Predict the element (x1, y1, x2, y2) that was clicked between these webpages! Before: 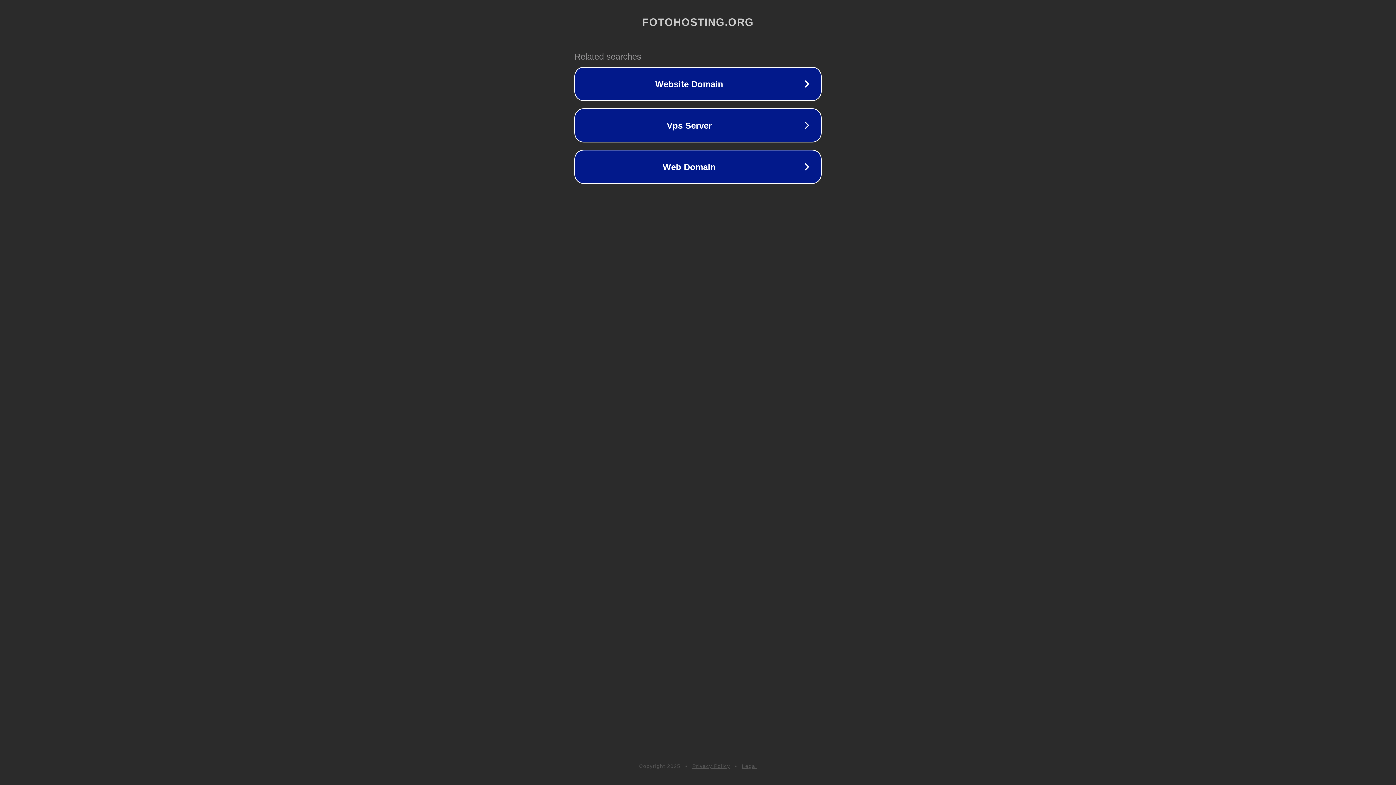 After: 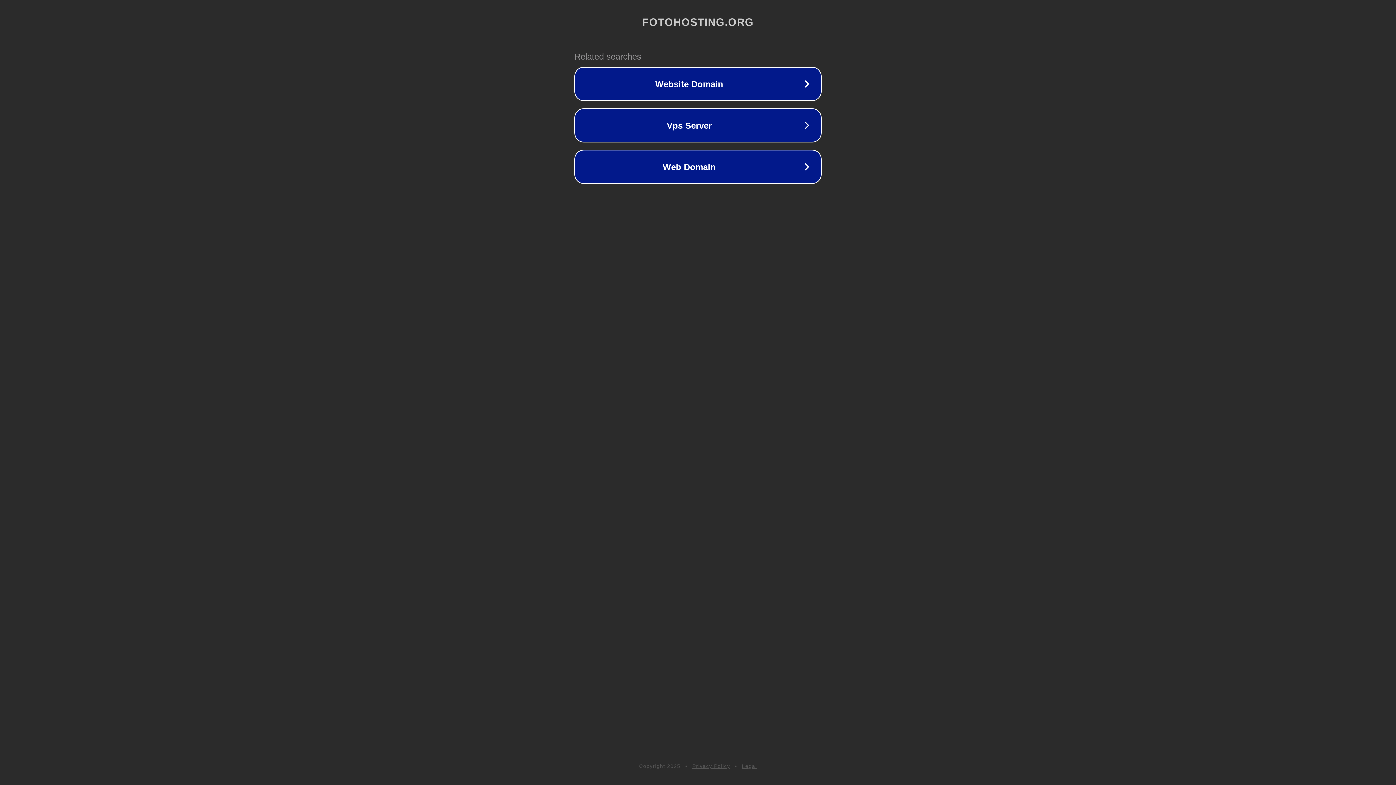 Action: bbox: (692, 763, 730, 769) label: Privacy Policy